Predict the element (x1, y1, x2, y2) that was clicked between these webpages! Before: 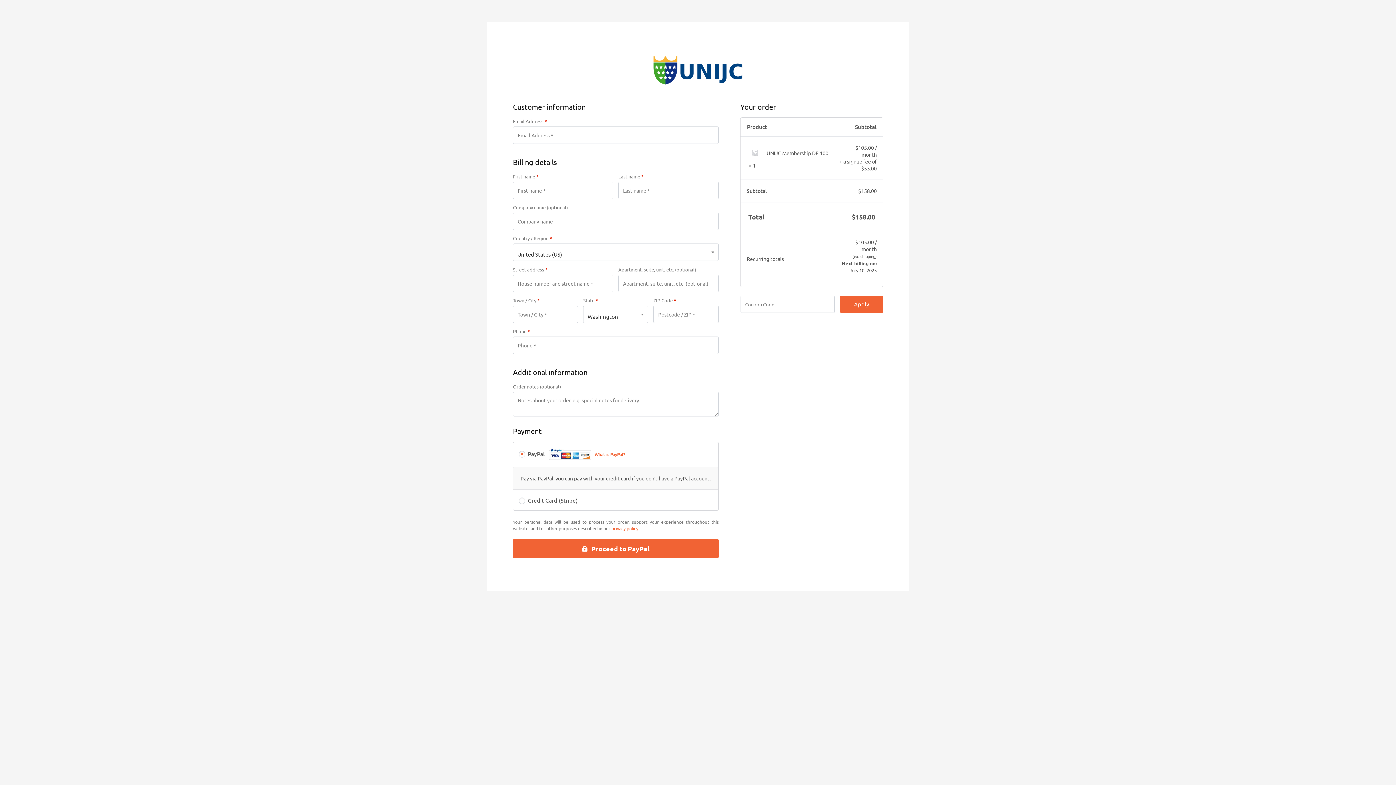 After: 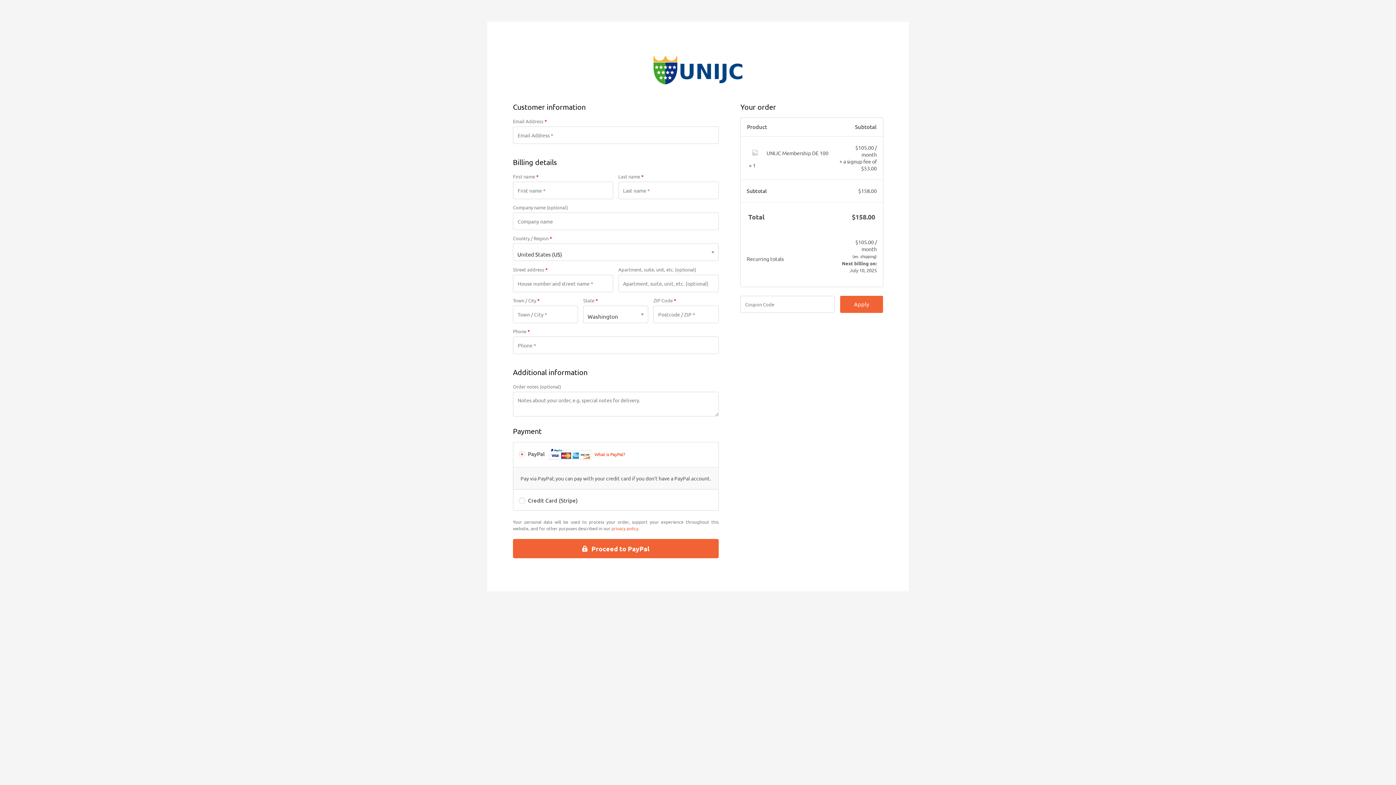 Action: bbox: (594, 451, 625, 457) label: What is PayPal?